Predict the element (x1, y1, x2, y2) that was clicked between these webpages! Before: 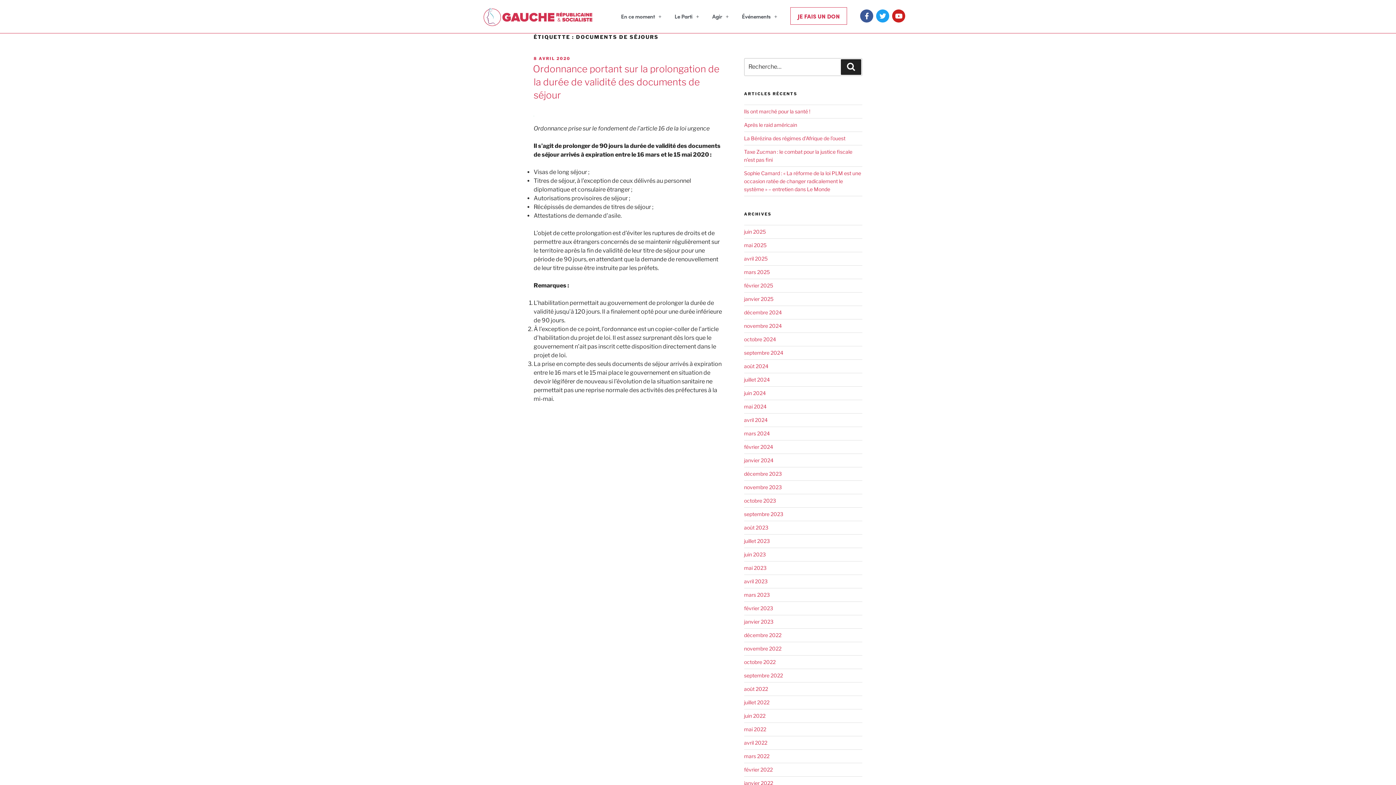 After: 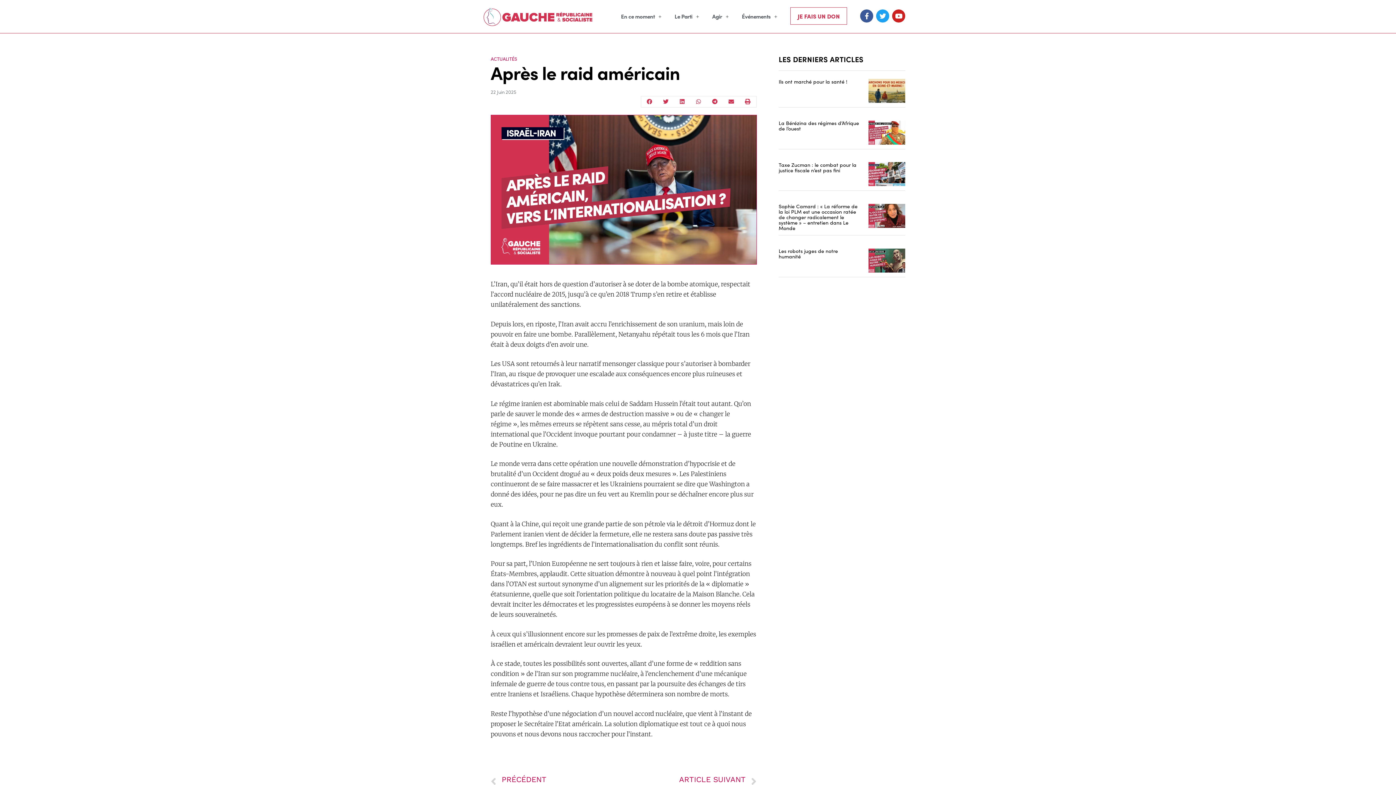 Action: label: Après le raid américain bbox: (744, 121, 797, 127)